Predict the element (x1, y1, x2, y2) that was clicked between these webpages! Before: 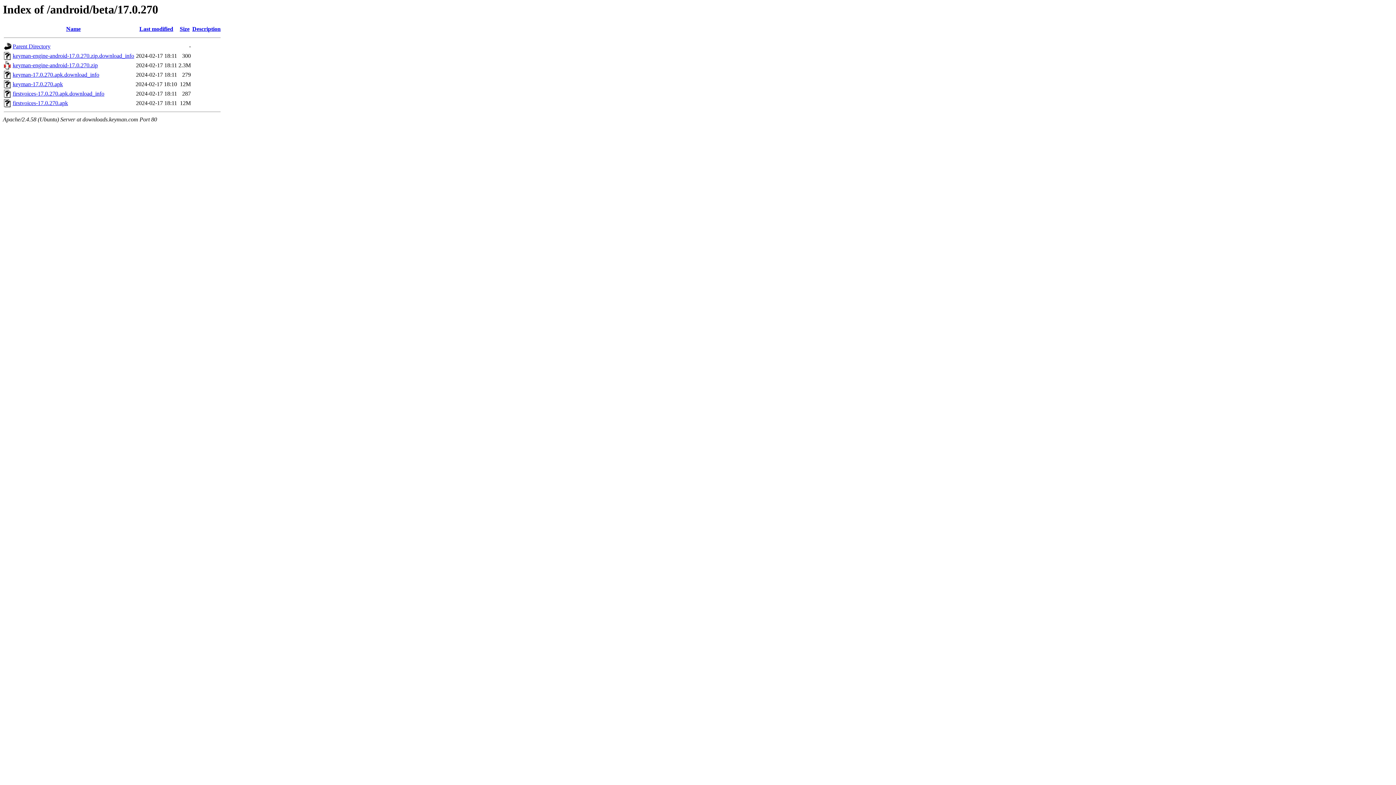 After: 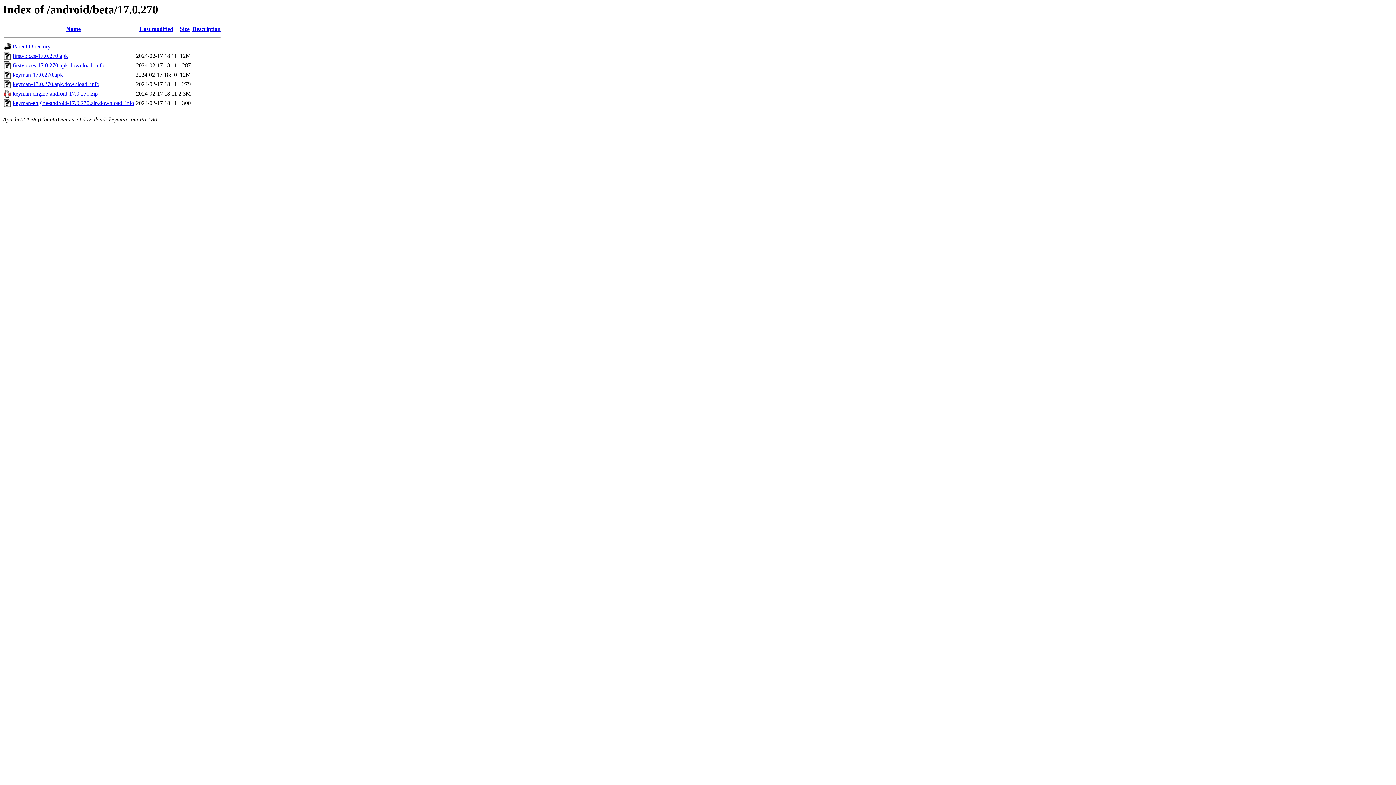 Action: bbox: (192, 25, 220, 32) label: Description